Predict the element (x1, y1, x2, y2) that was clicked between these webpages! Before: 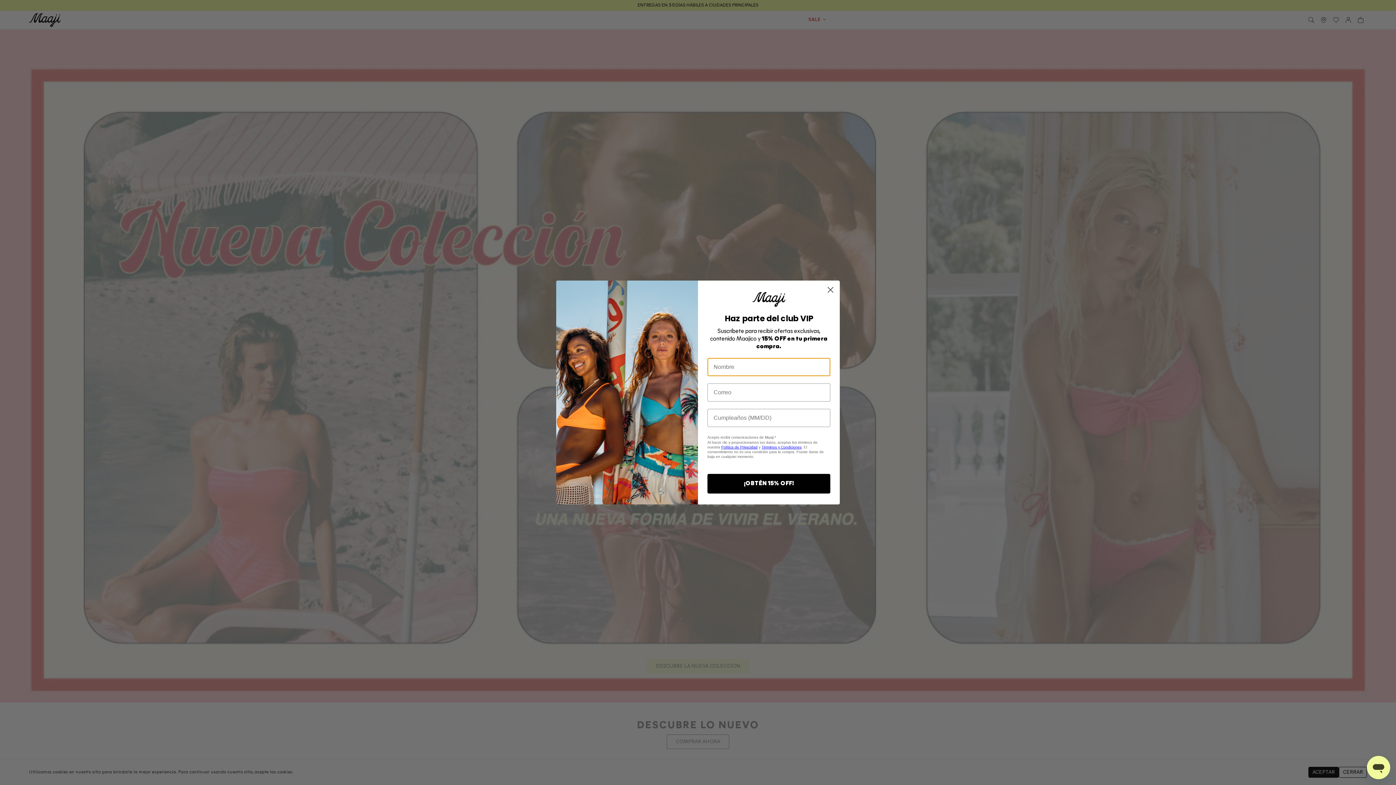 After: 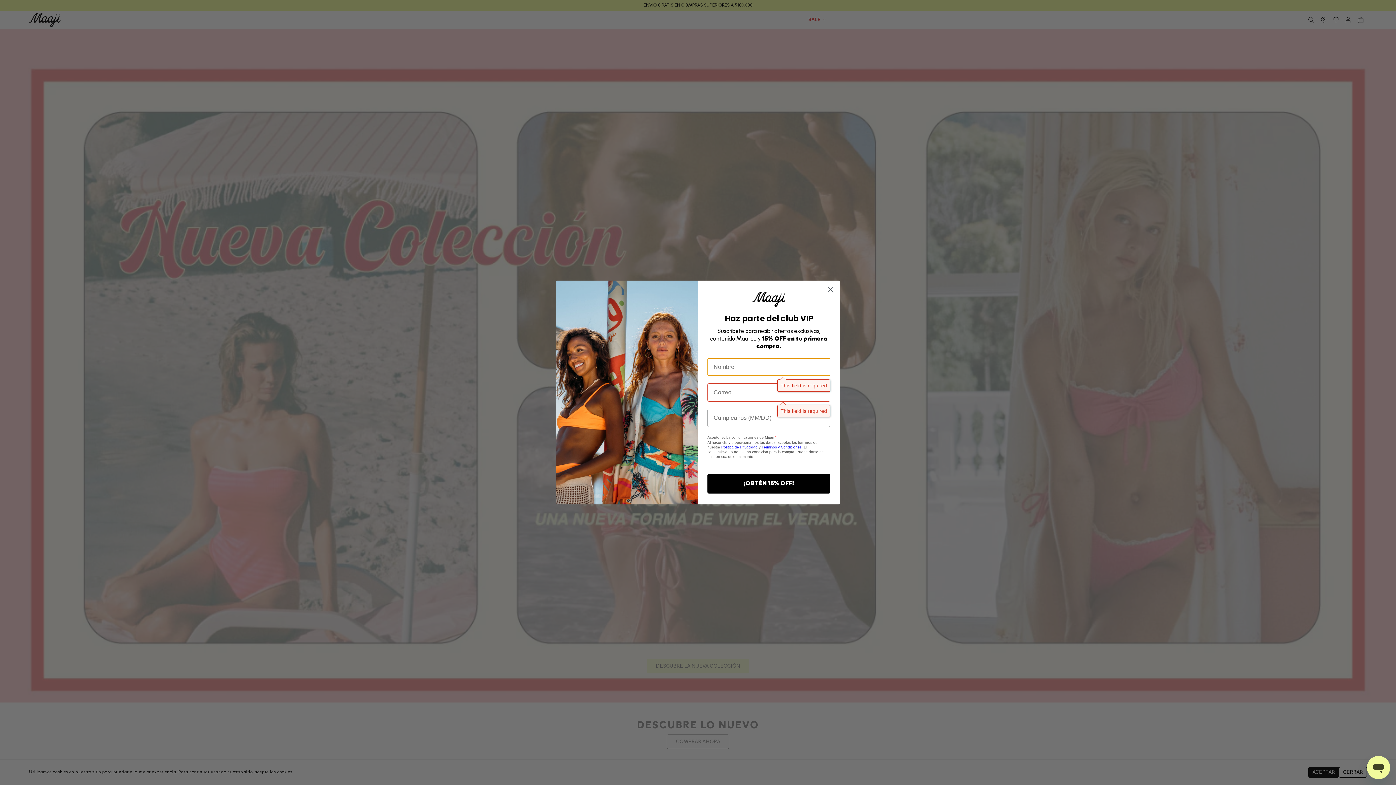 Action: bbox: (707, 474, 830, 493) label: ¡OBTÉN 15% OFF!